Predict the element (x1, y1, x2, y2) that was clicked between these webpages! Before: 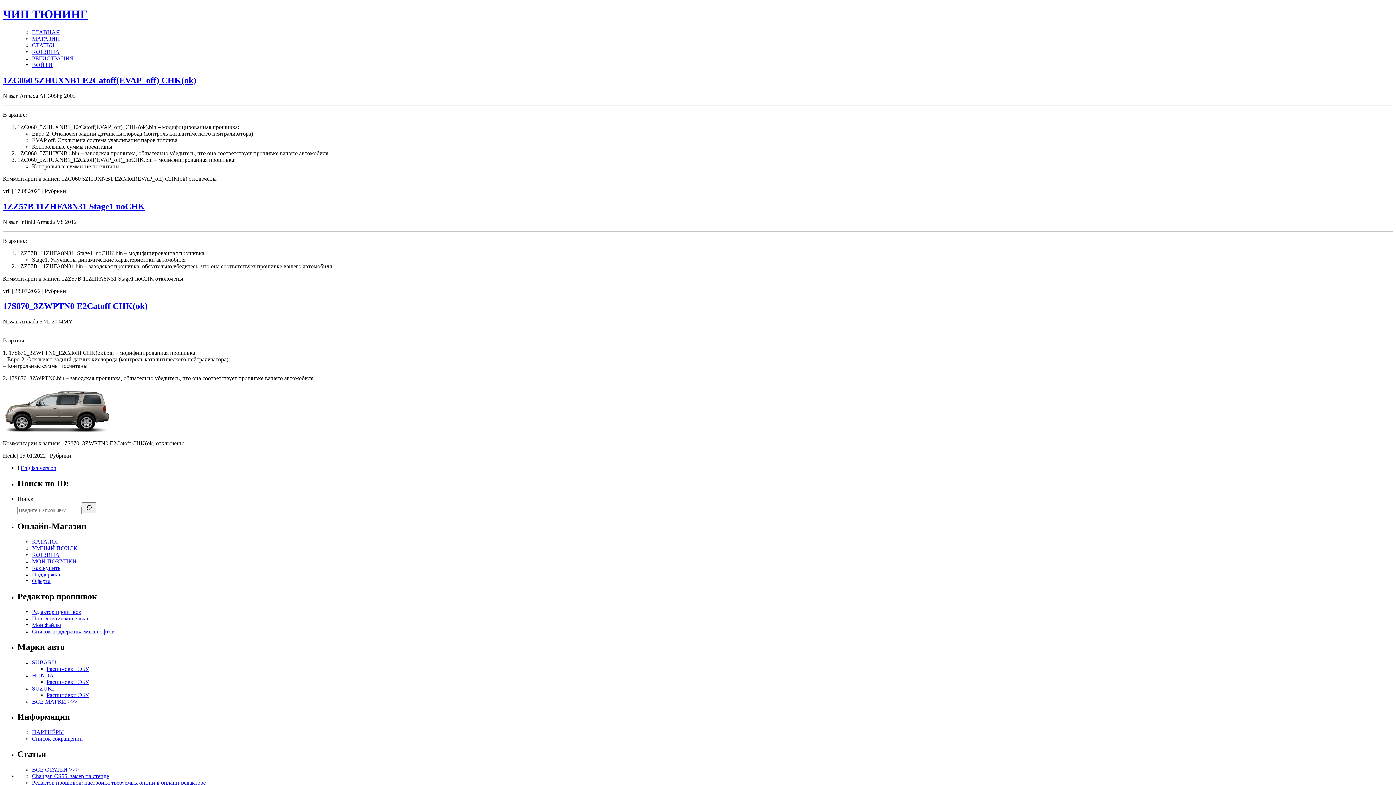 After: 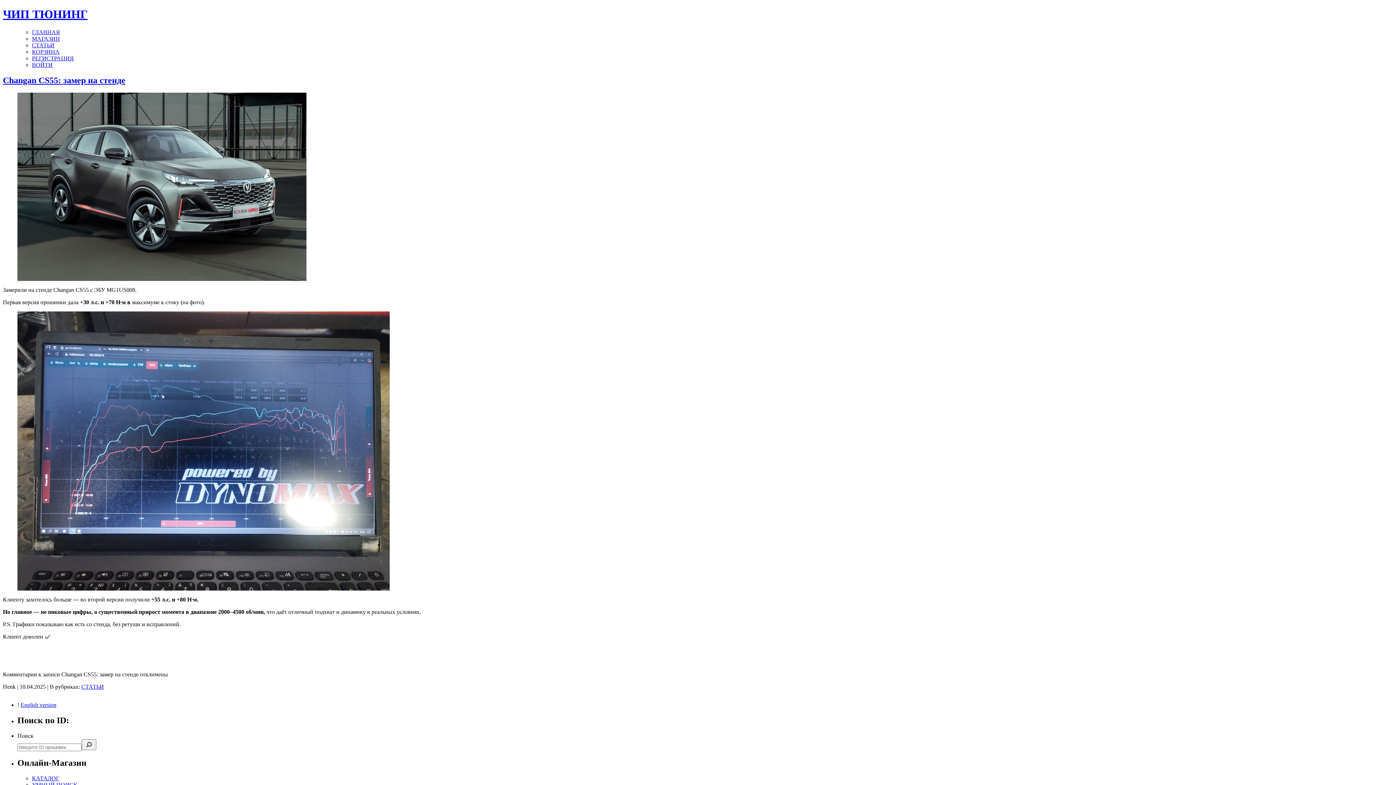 Action: label: Changan CS55: замер на стенде bbox: (32, 773, 109, 779)